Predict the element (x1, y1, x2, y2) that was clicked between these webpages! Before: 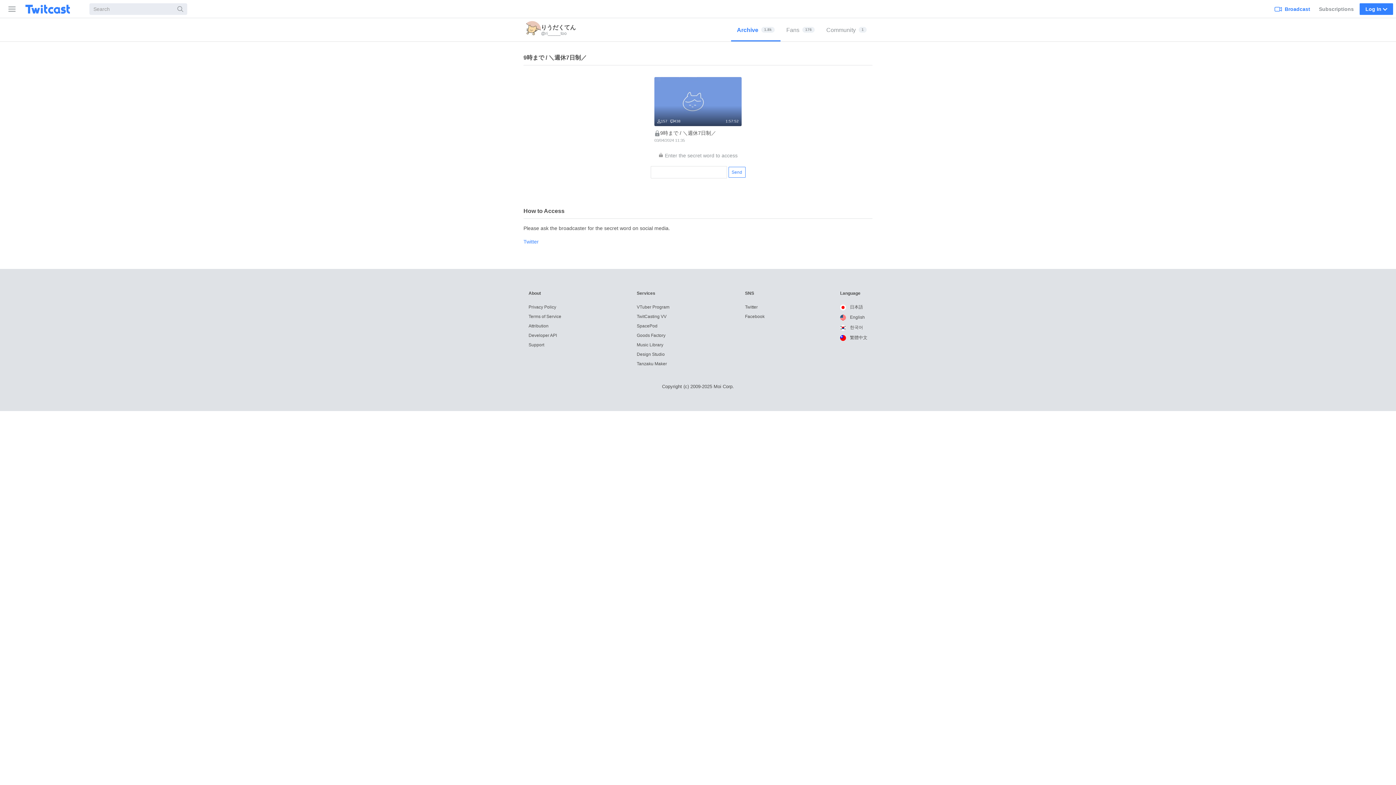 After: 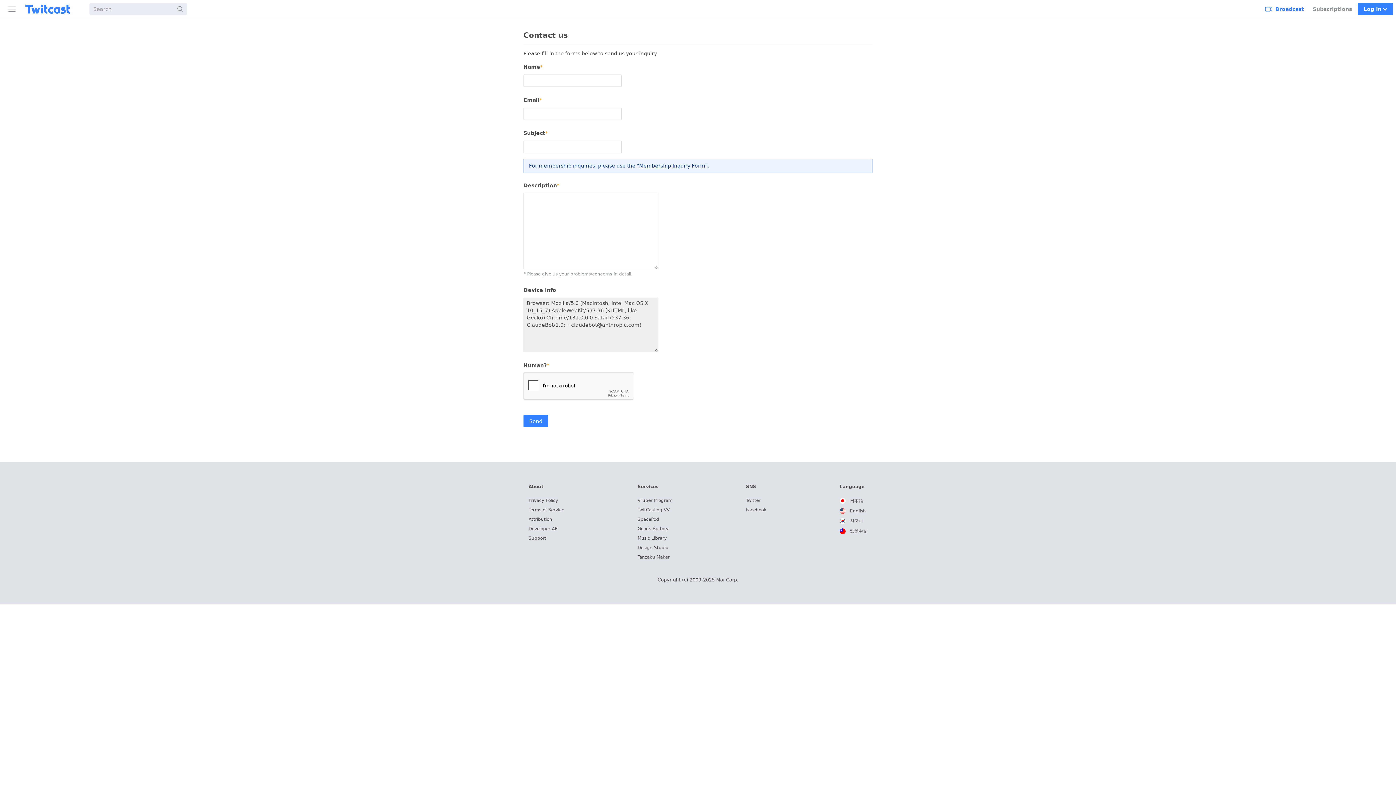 Action: label: Support bbox: (528, 342, 544, 347)